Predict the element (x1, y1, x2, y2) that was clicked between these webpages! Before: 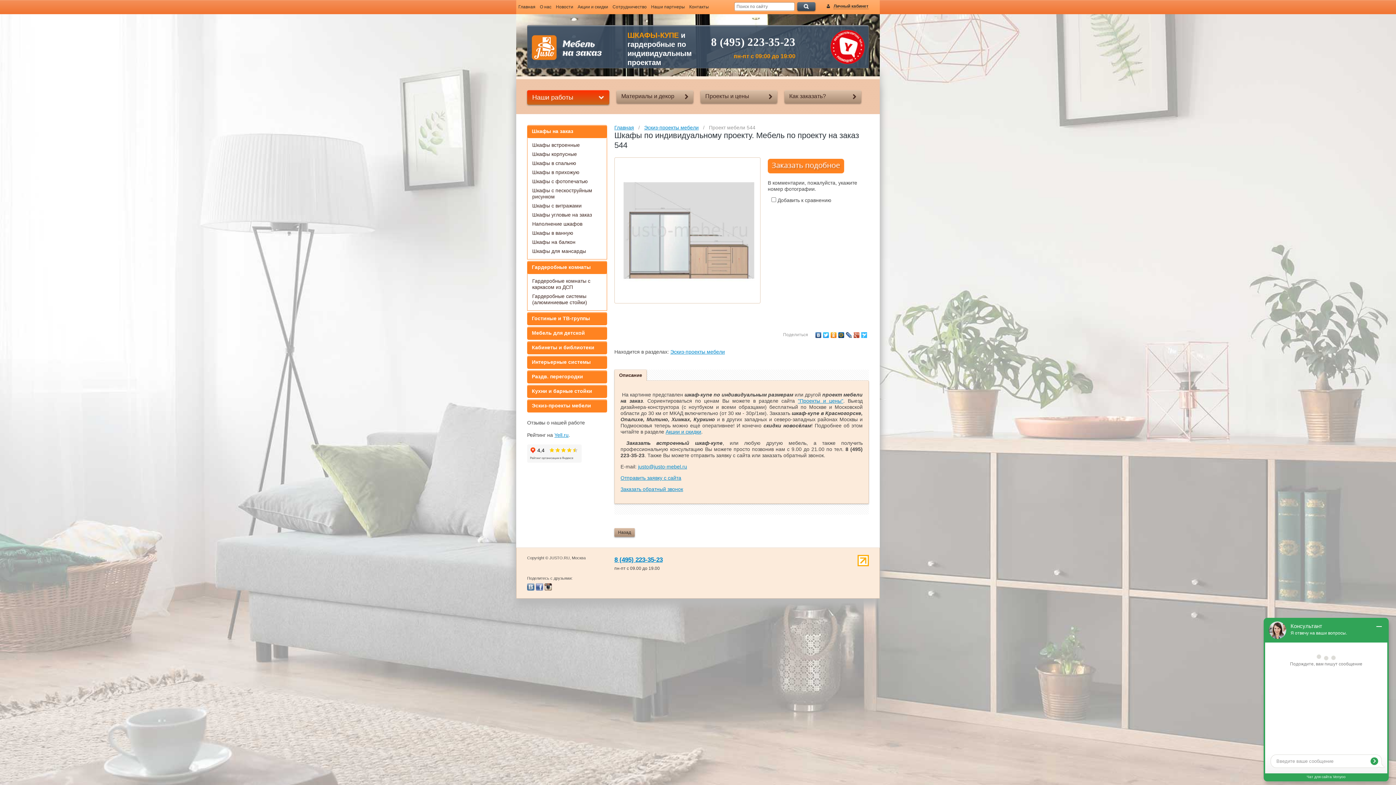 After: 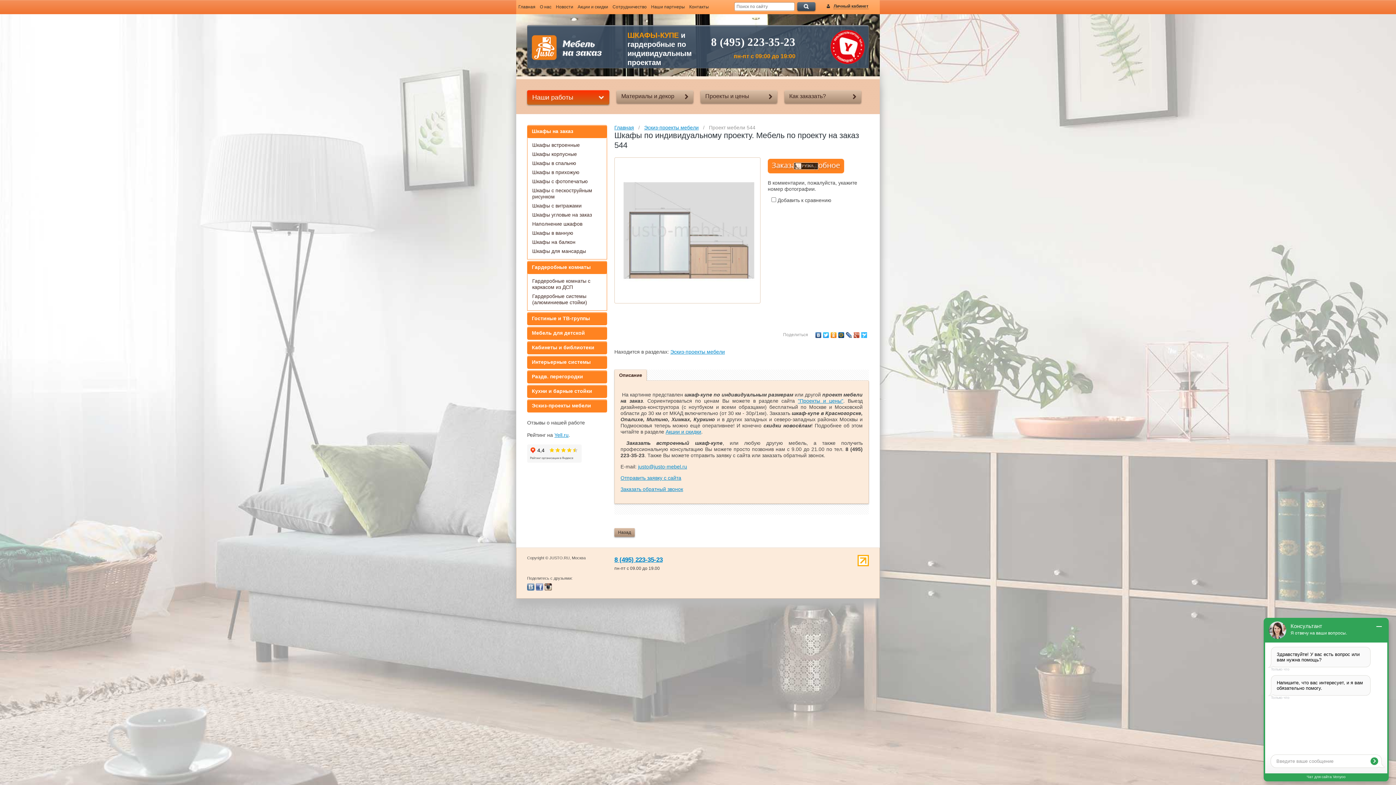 Action: bbox: (768, 168, 844, 174)